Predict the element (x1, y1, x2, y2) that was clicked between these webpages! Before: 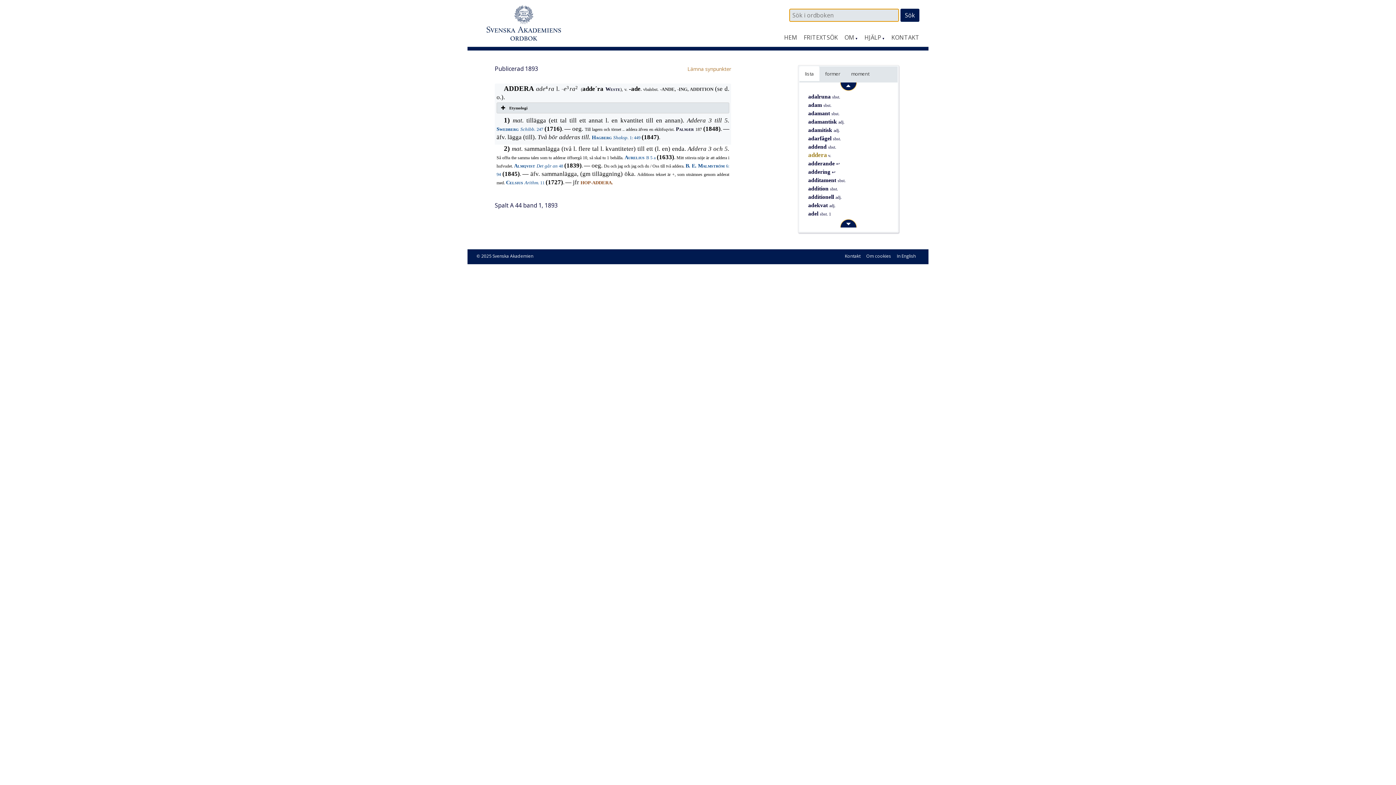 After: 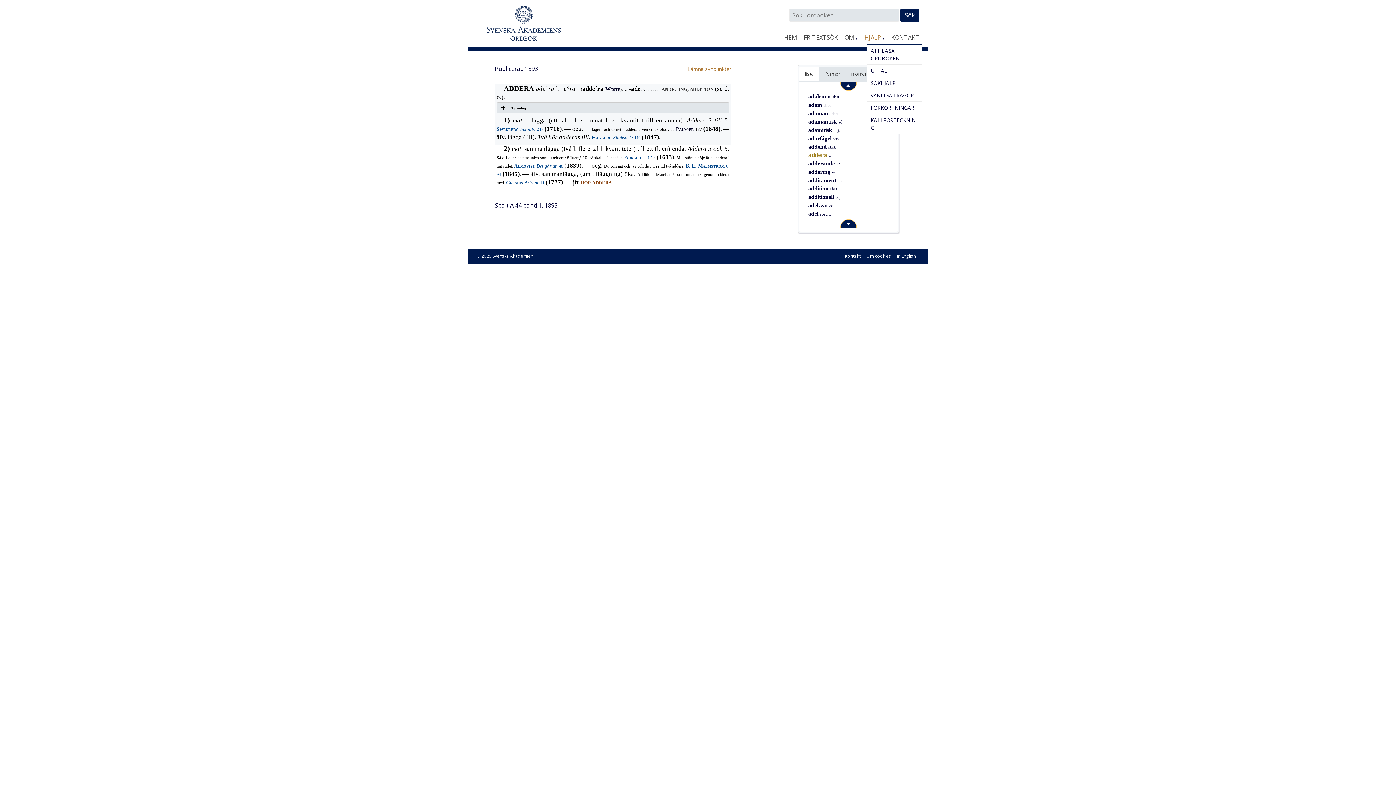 Action: bbox: (864, 28, 885, 44) label: HJÄLP